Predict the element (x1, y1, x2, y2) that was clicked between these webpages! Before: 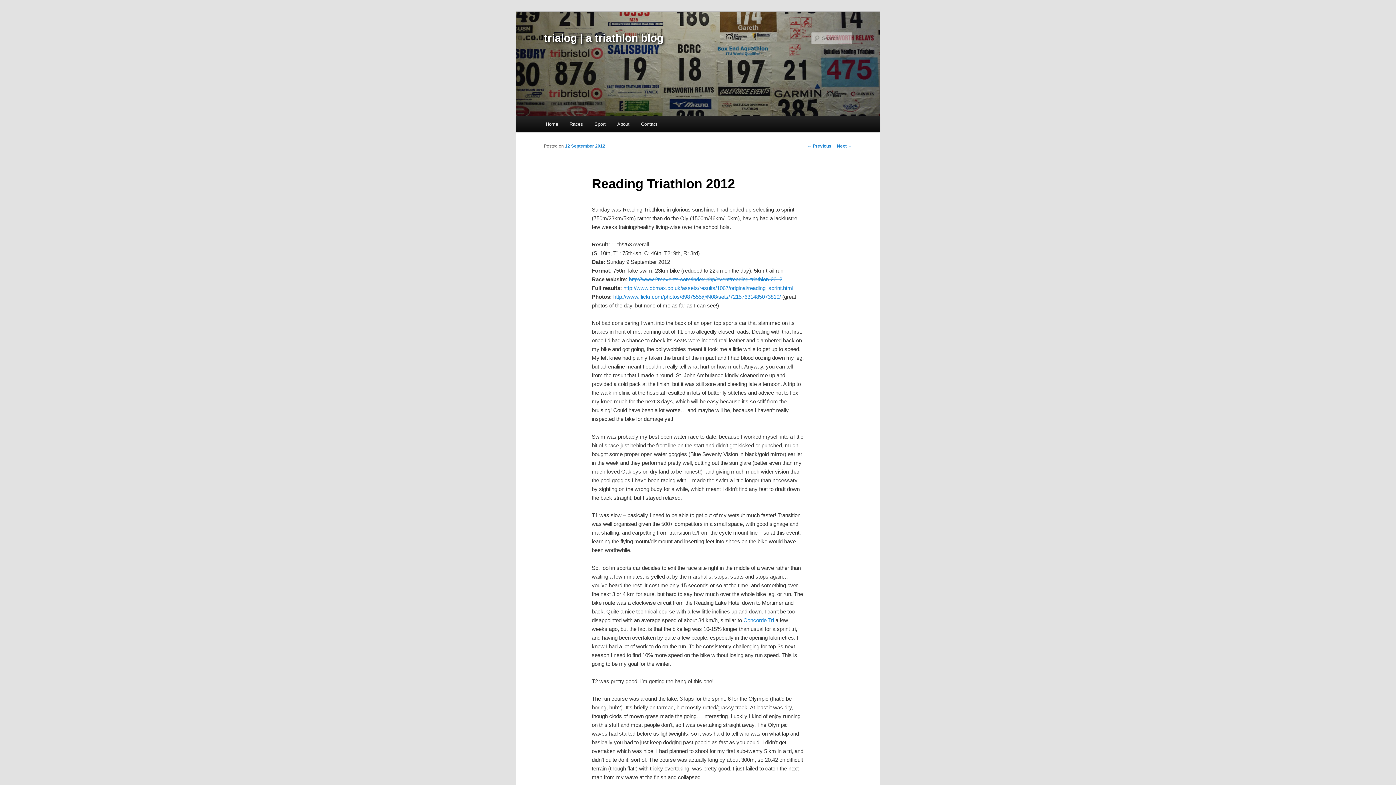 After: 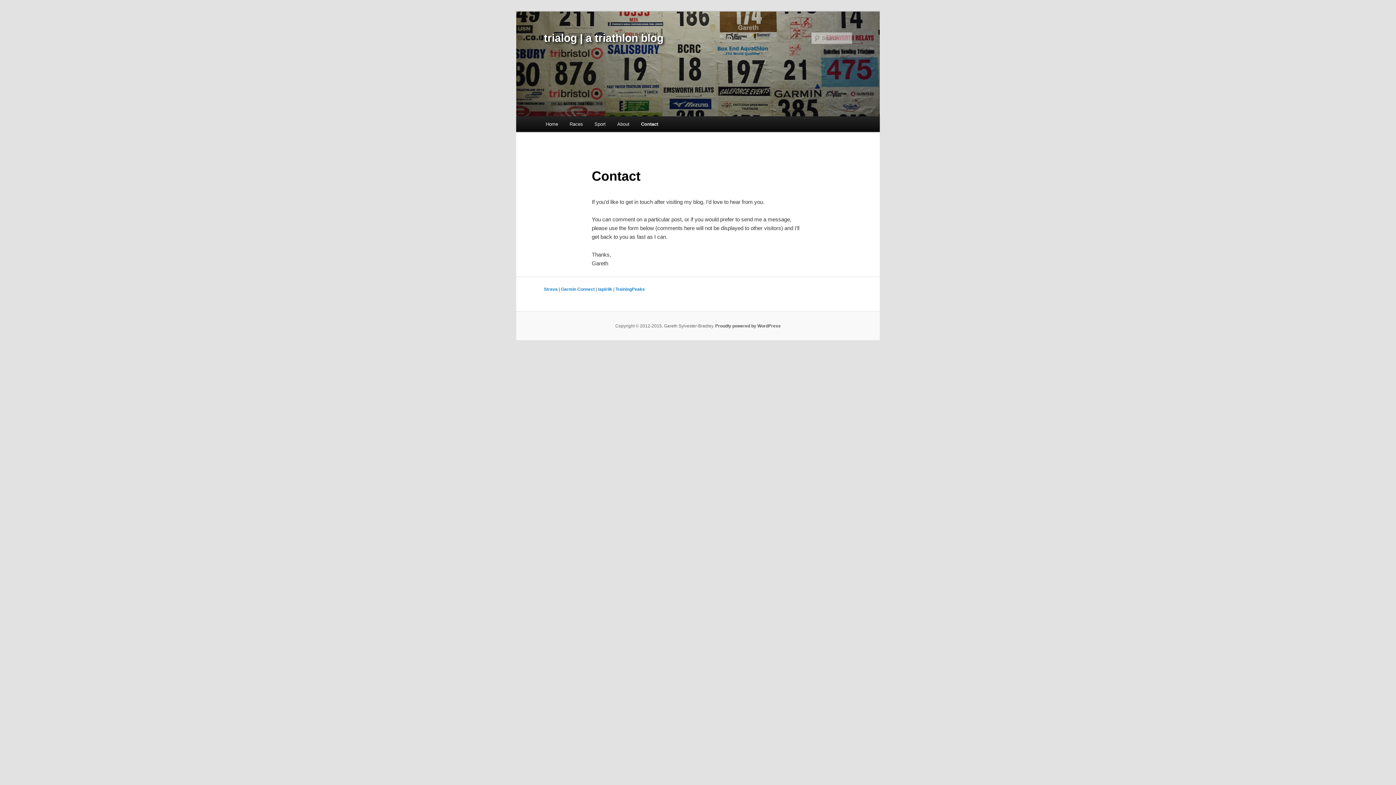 Action: label: Contact bbox: (635, 116, 663, 132)